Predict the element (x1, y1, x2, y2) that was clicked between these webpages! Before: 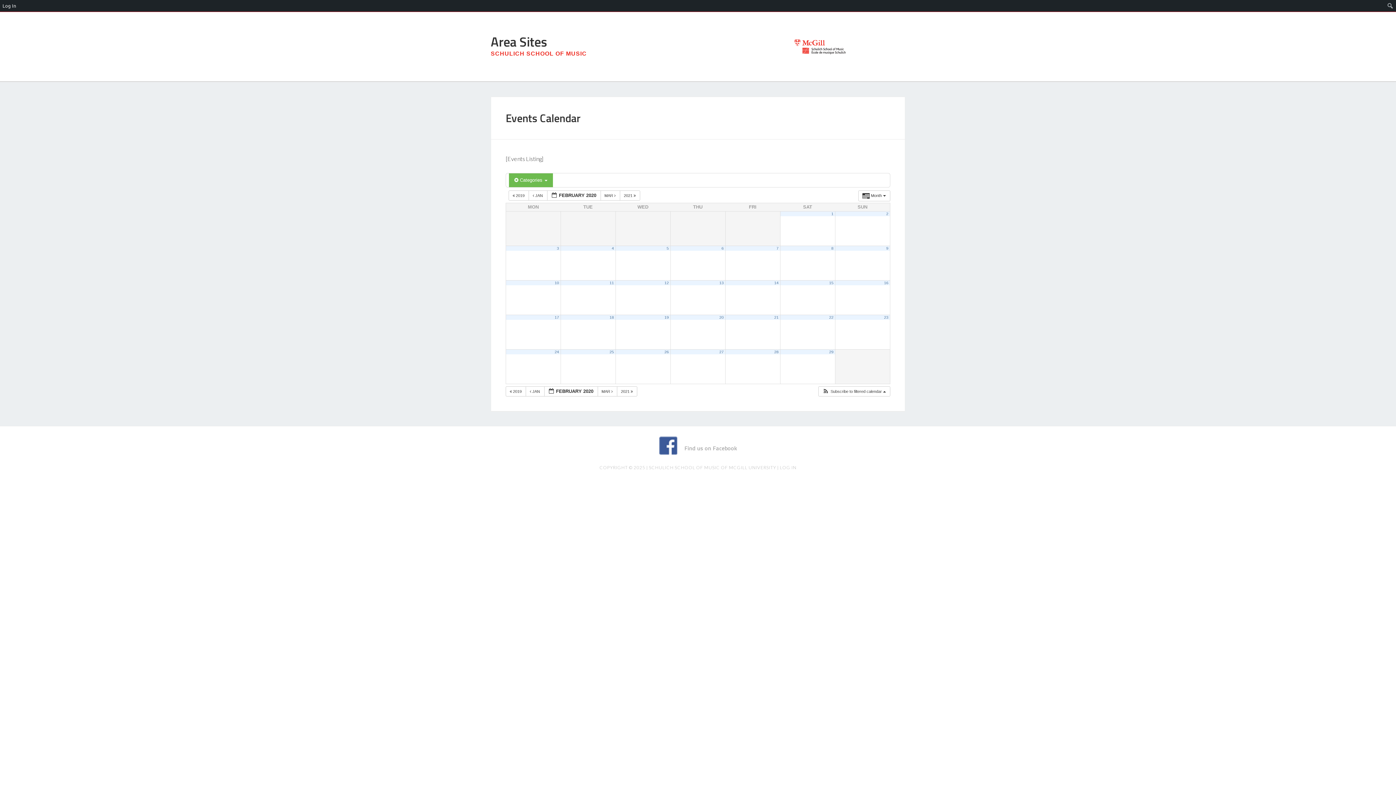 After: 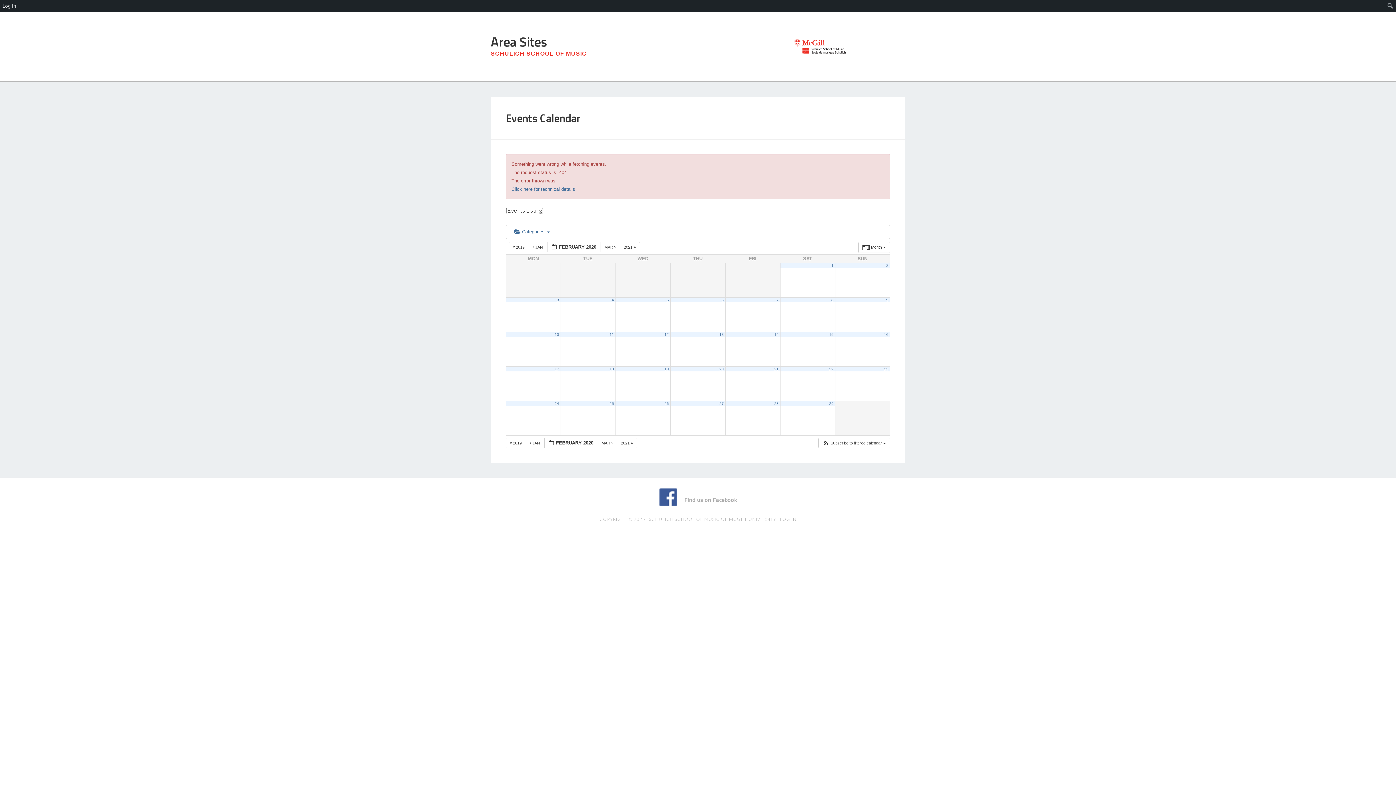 Action: label: 14 bbox: (774, 280, 778, 285)